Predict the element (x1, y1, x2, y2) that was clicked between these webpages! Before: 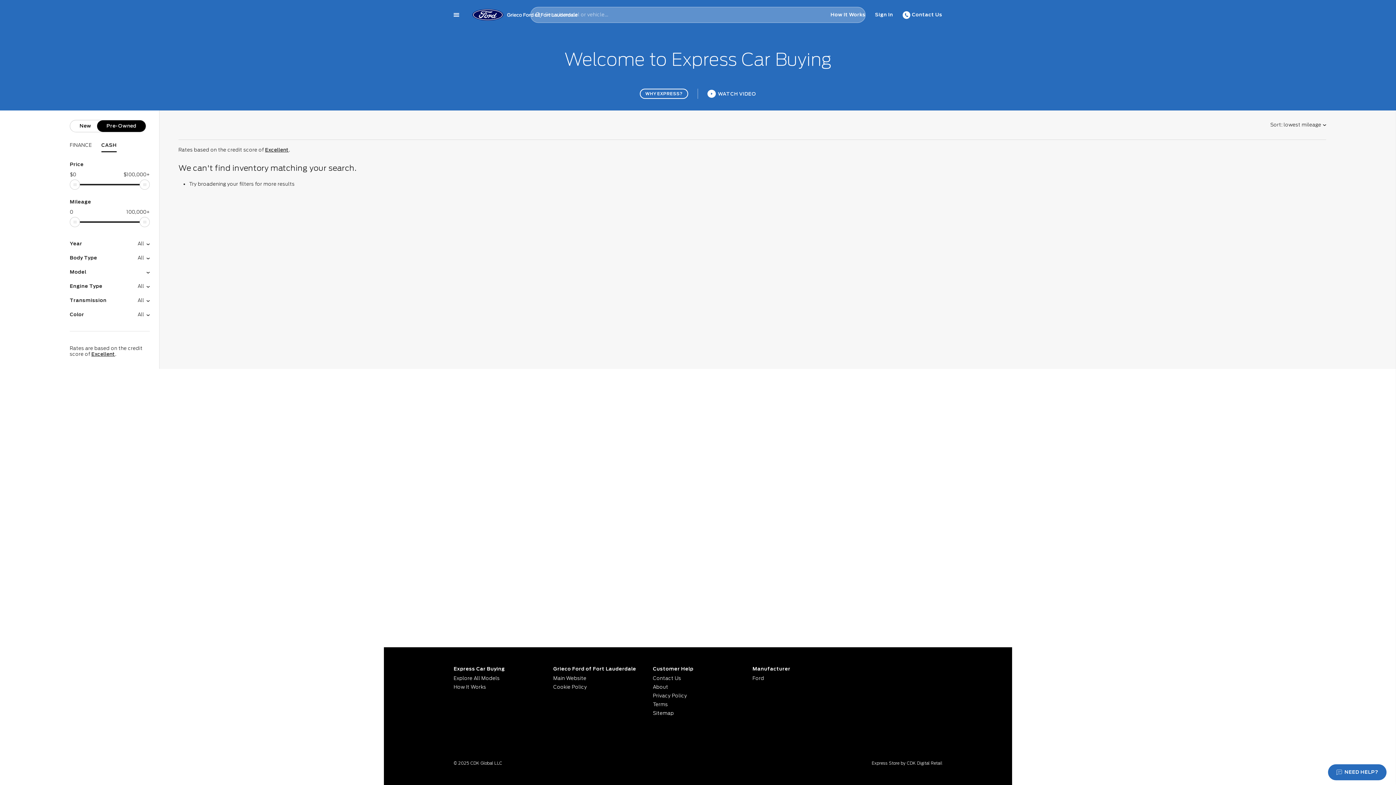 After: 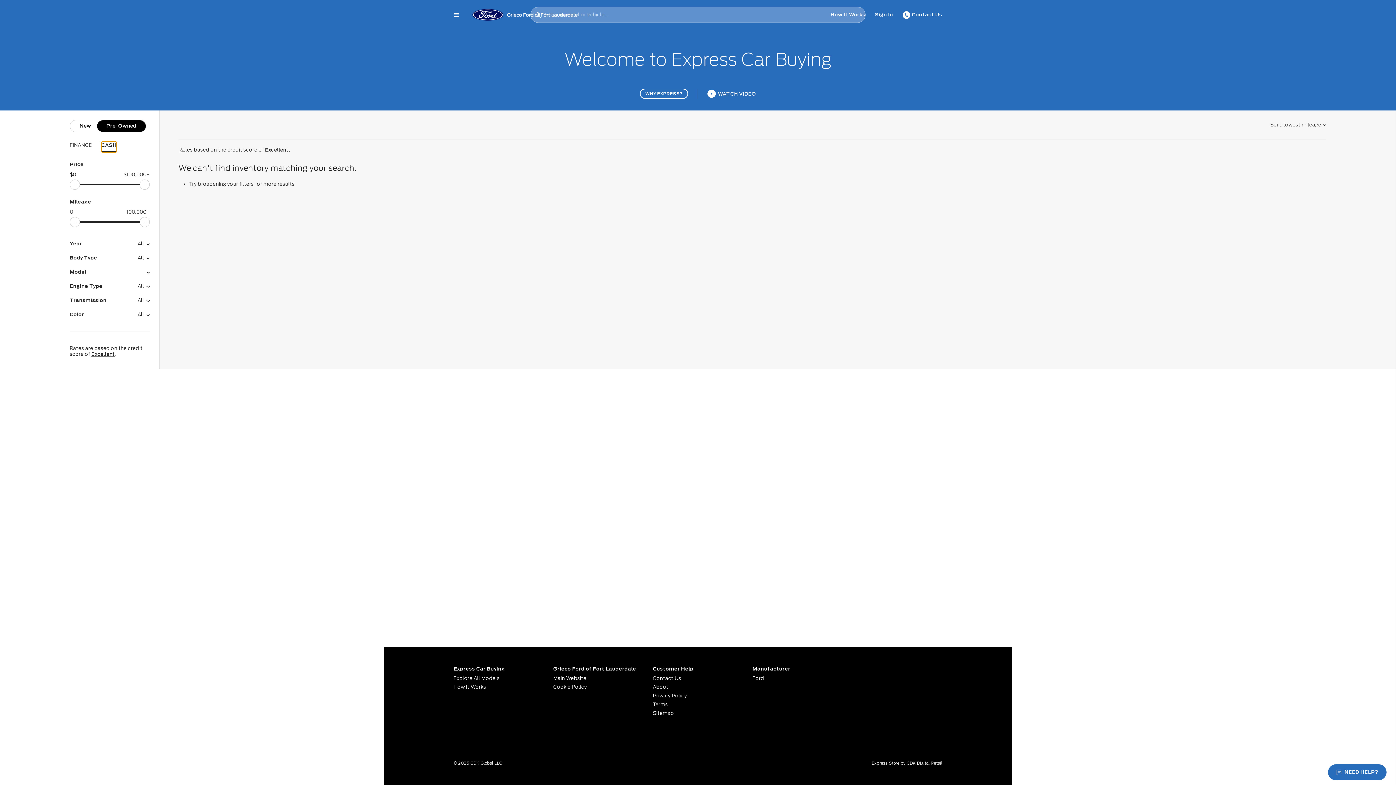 Action: bbox: (101, 141, 116, 152) label: CASH